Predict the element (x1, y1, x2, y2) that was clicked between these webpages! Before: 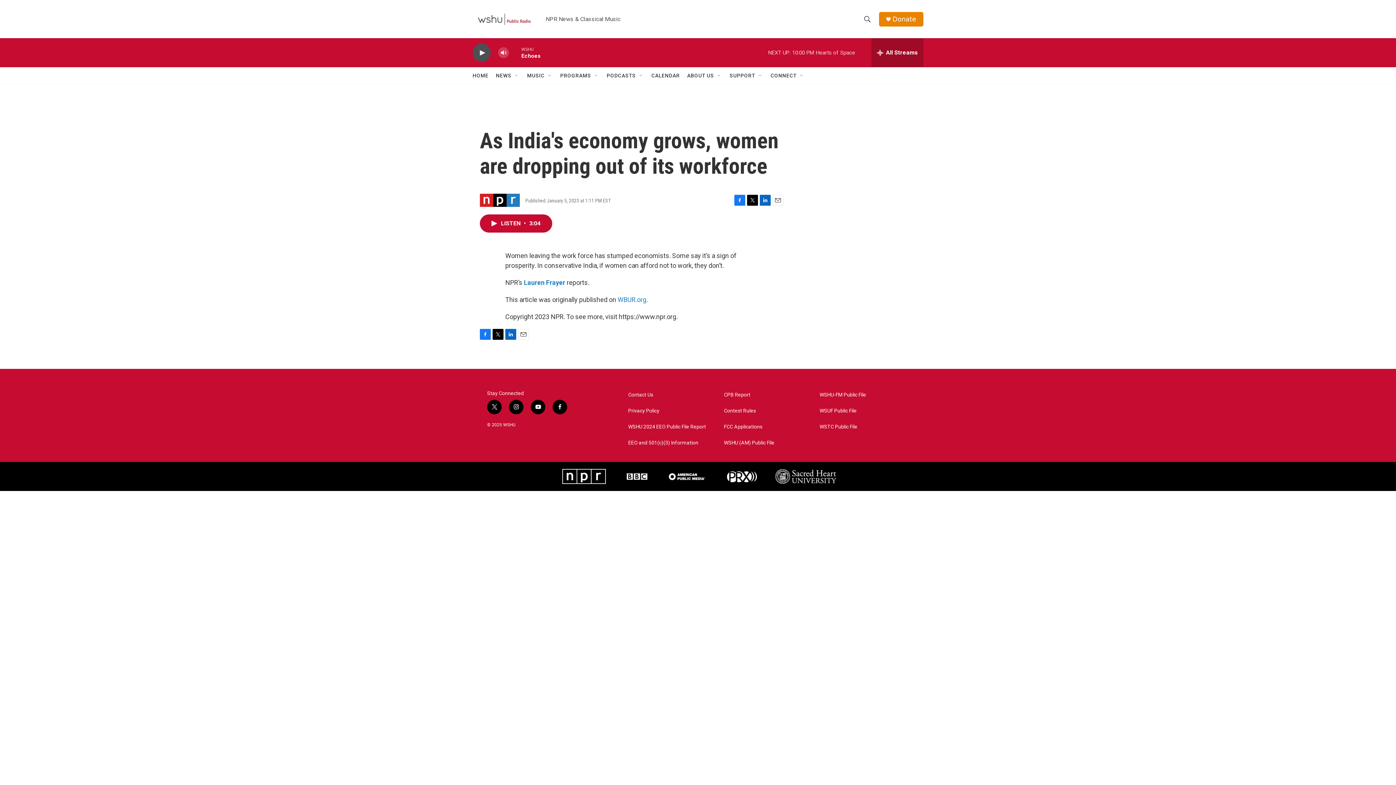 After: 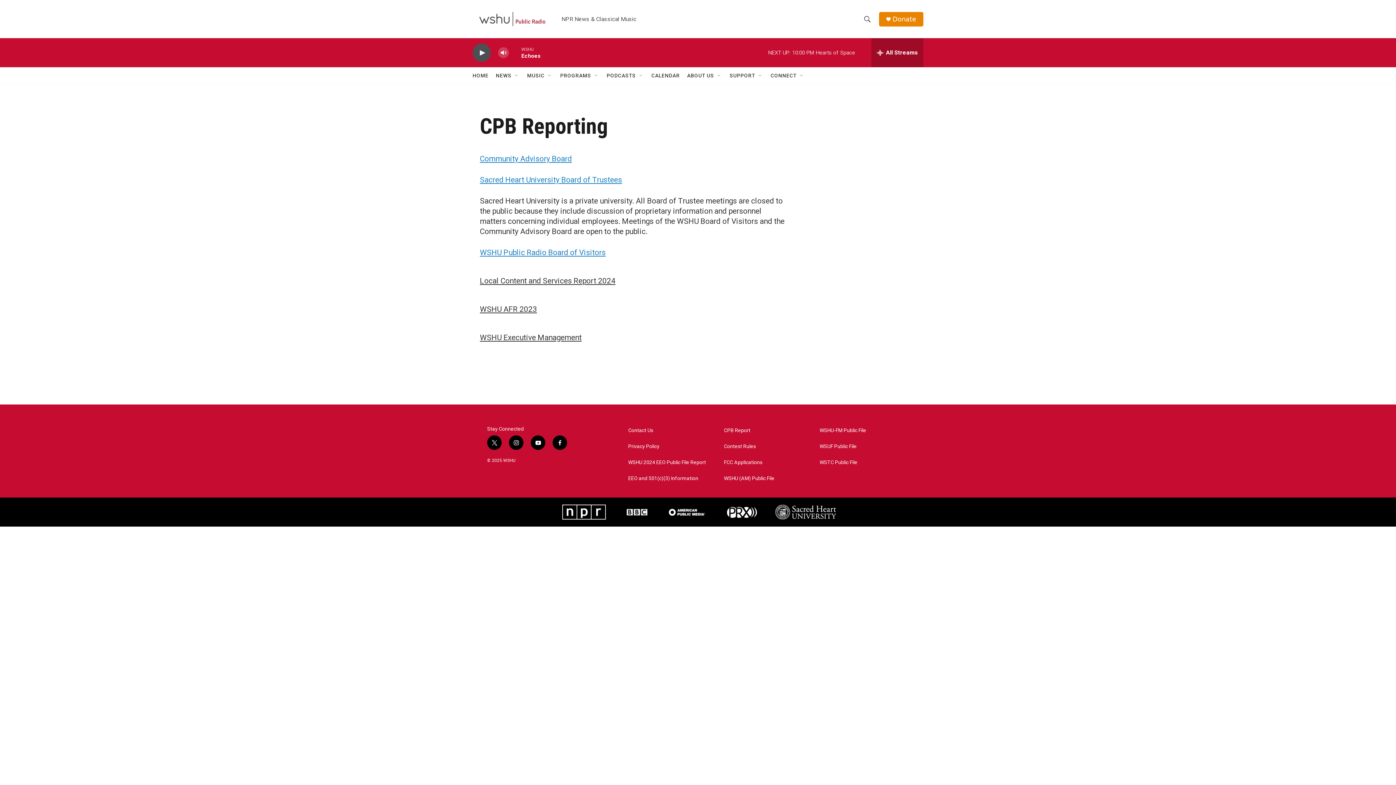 Action: bbox: (724, 392, 813, 397) label: CPB Report